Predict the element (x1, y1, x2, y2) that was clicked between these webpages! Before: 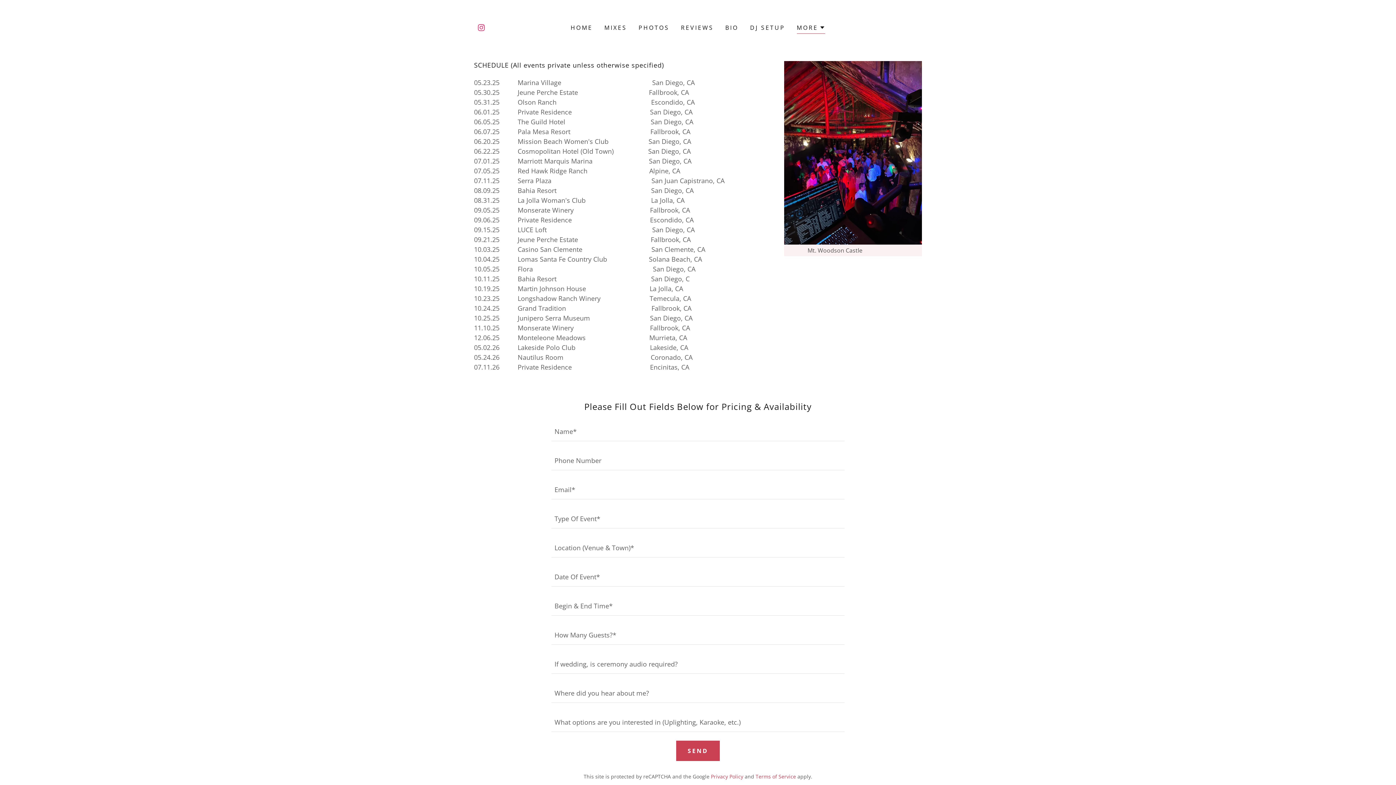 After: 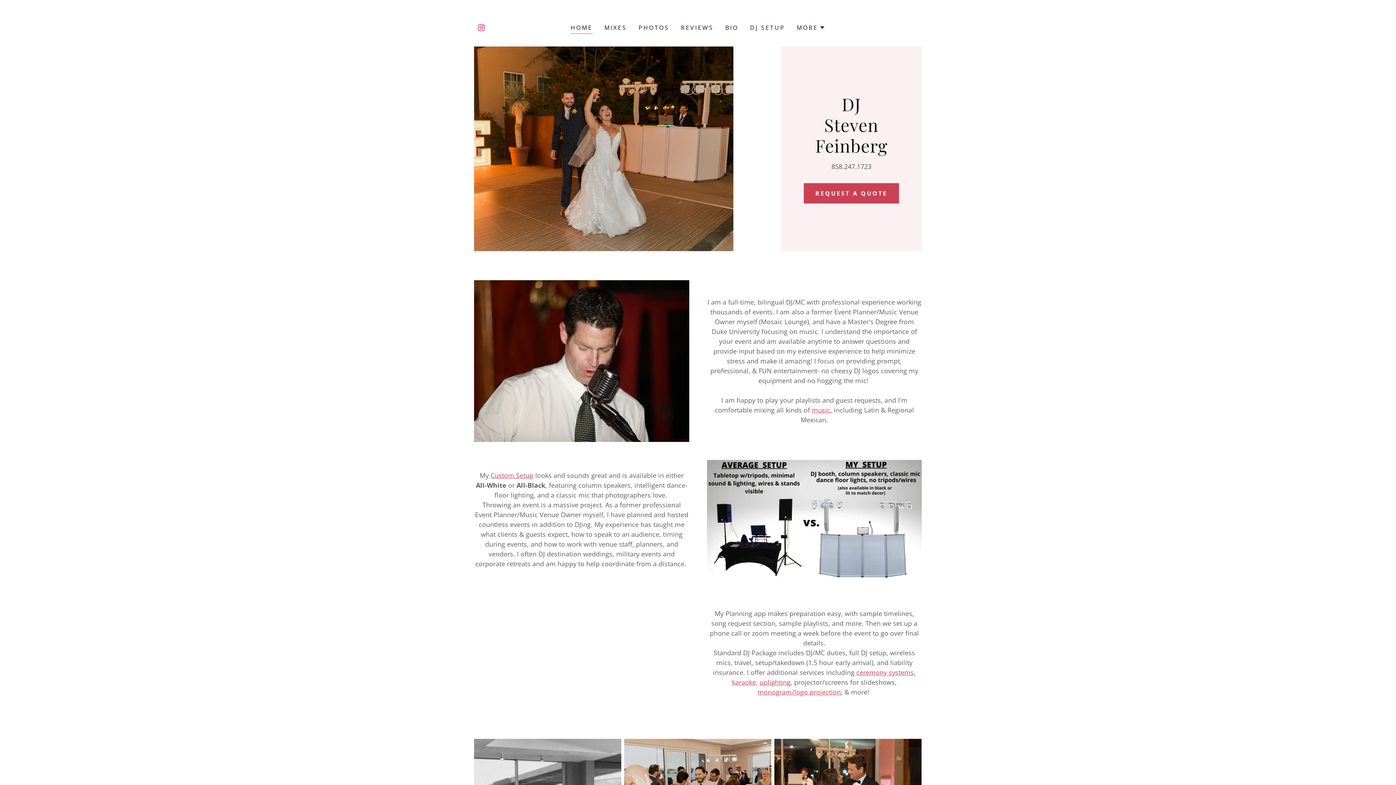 Action: bbox: (568, 21, 595, 34) label: HOME